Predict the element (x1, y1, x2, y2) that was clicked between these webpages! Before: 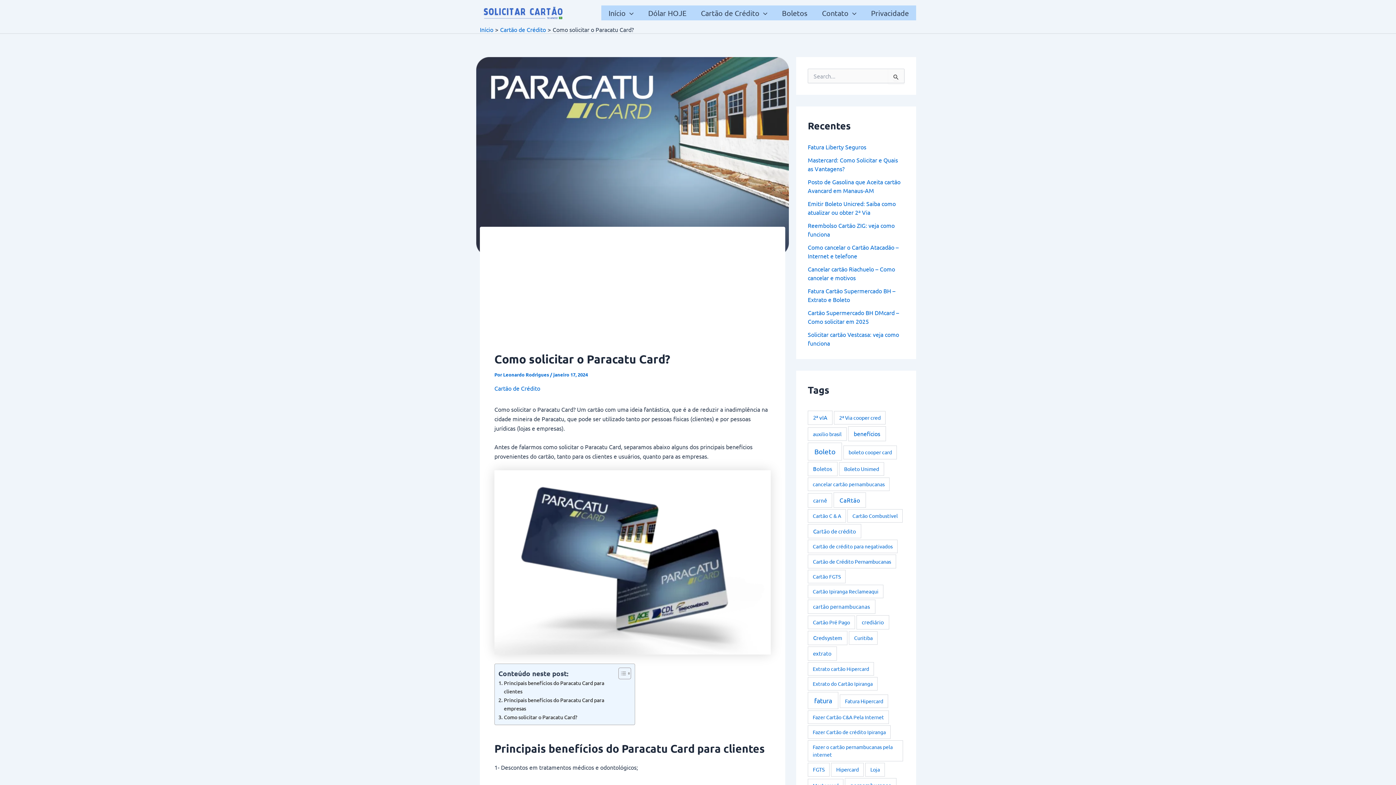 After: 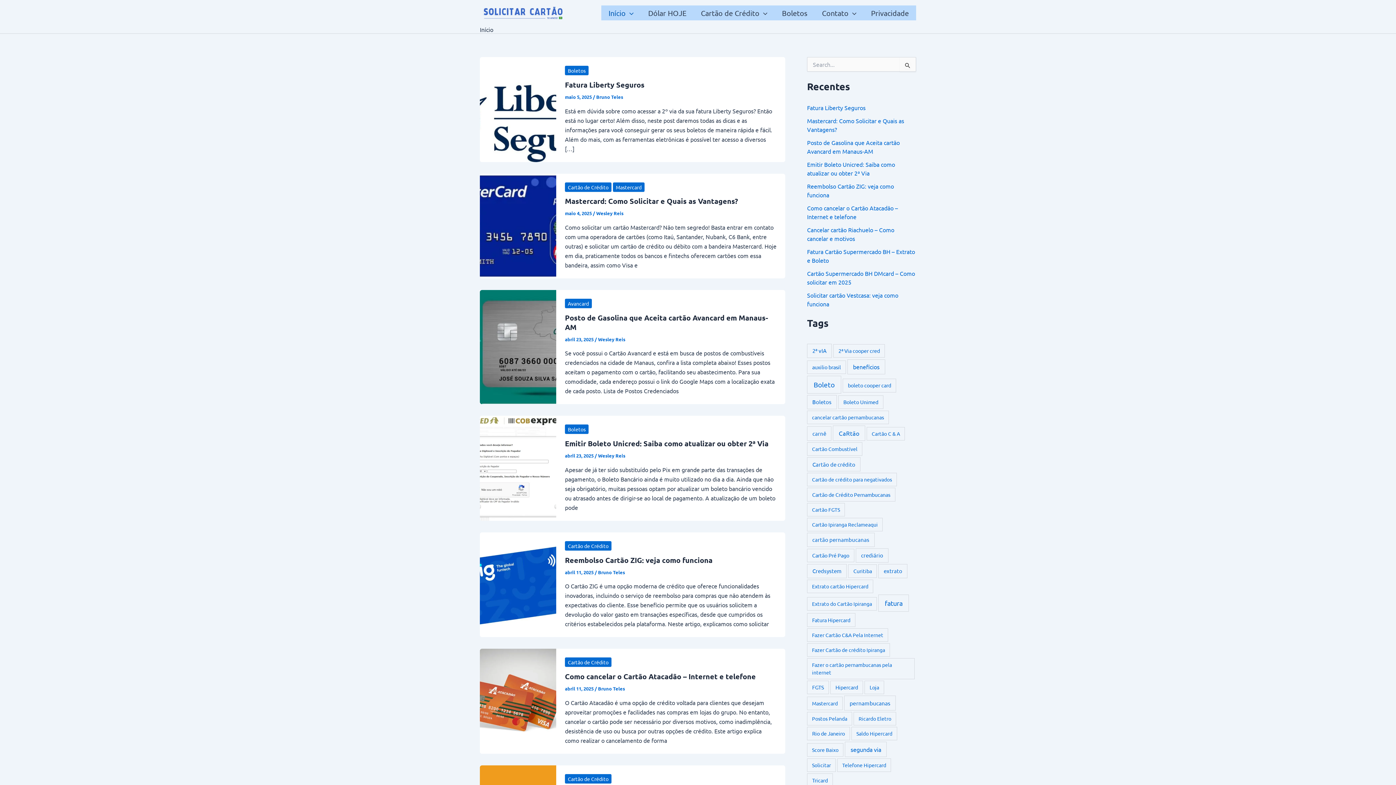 Action: bbox: (601, 41, 641, 56) label: Início